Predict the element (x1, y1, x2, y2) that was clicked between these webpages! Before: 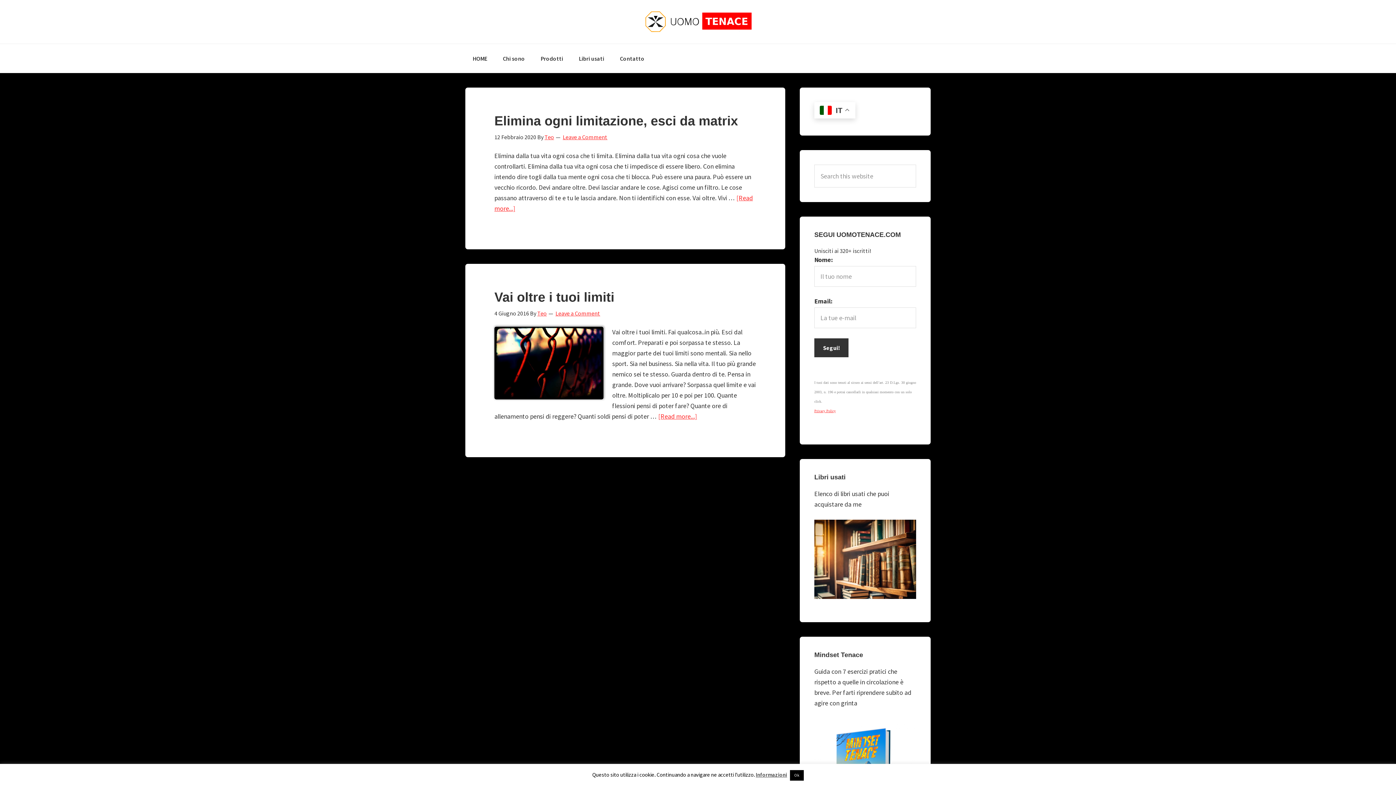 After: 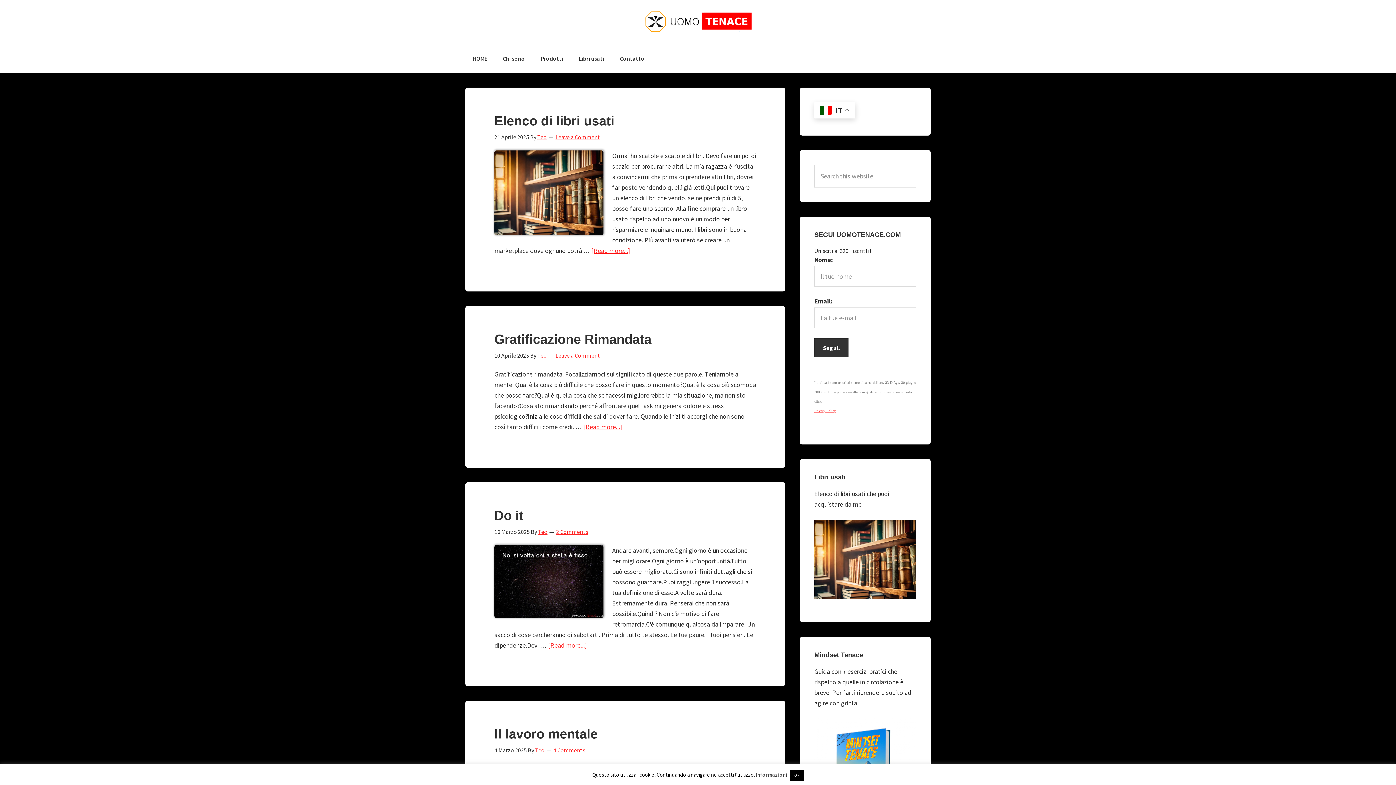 Action: label: Teo bbox: (537, 309, 546, 317)